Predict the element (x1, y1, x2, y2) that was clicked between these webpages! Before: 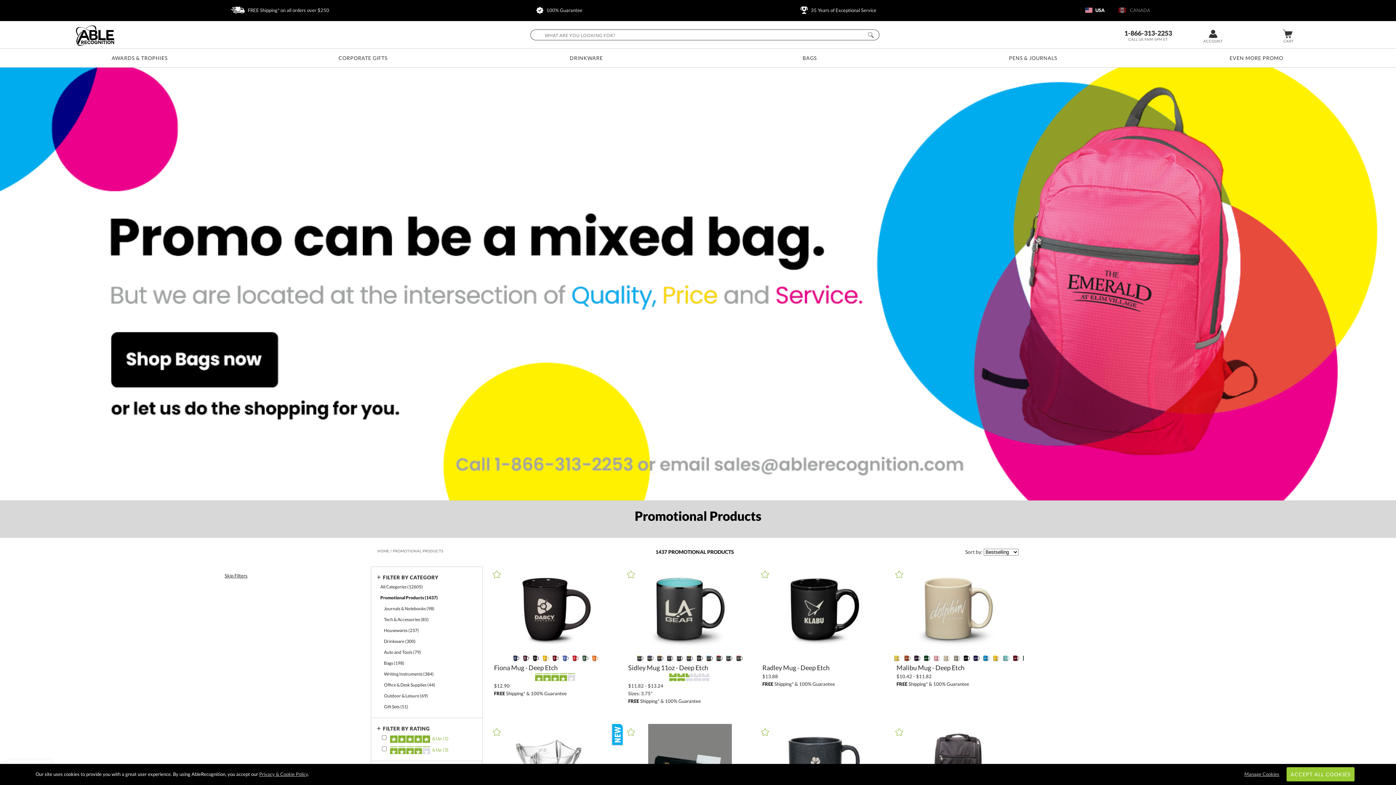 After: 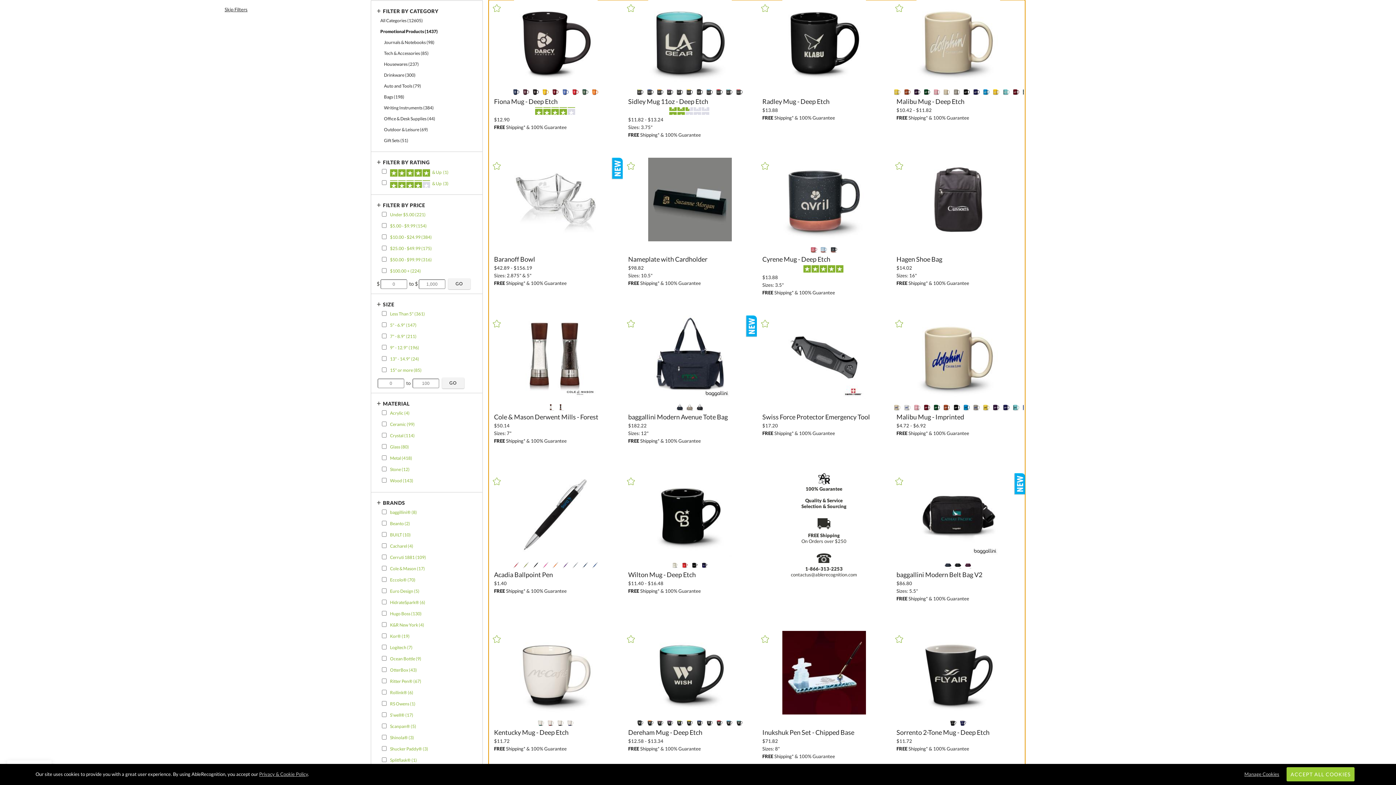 Action: bbox: (224, 572, 247, 578) label: Skip Filters